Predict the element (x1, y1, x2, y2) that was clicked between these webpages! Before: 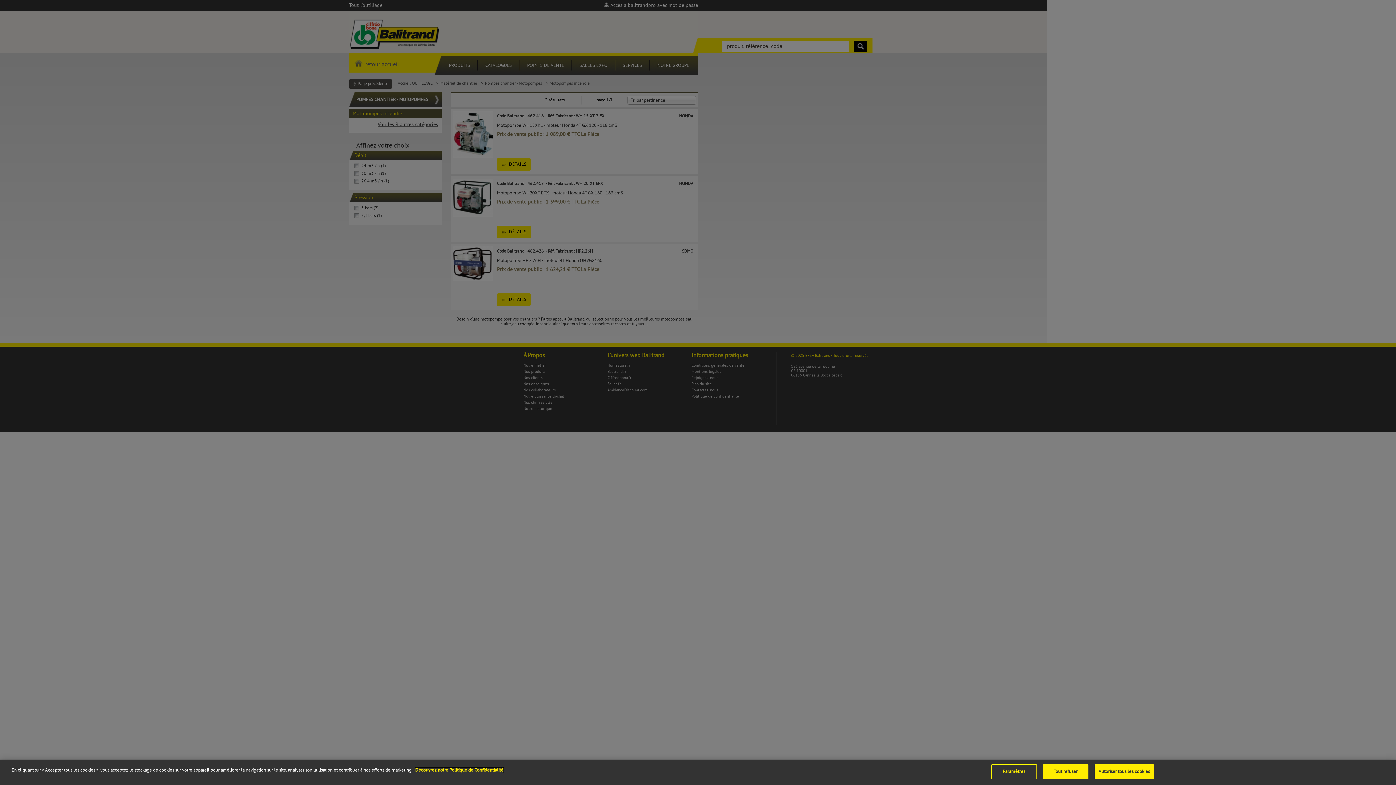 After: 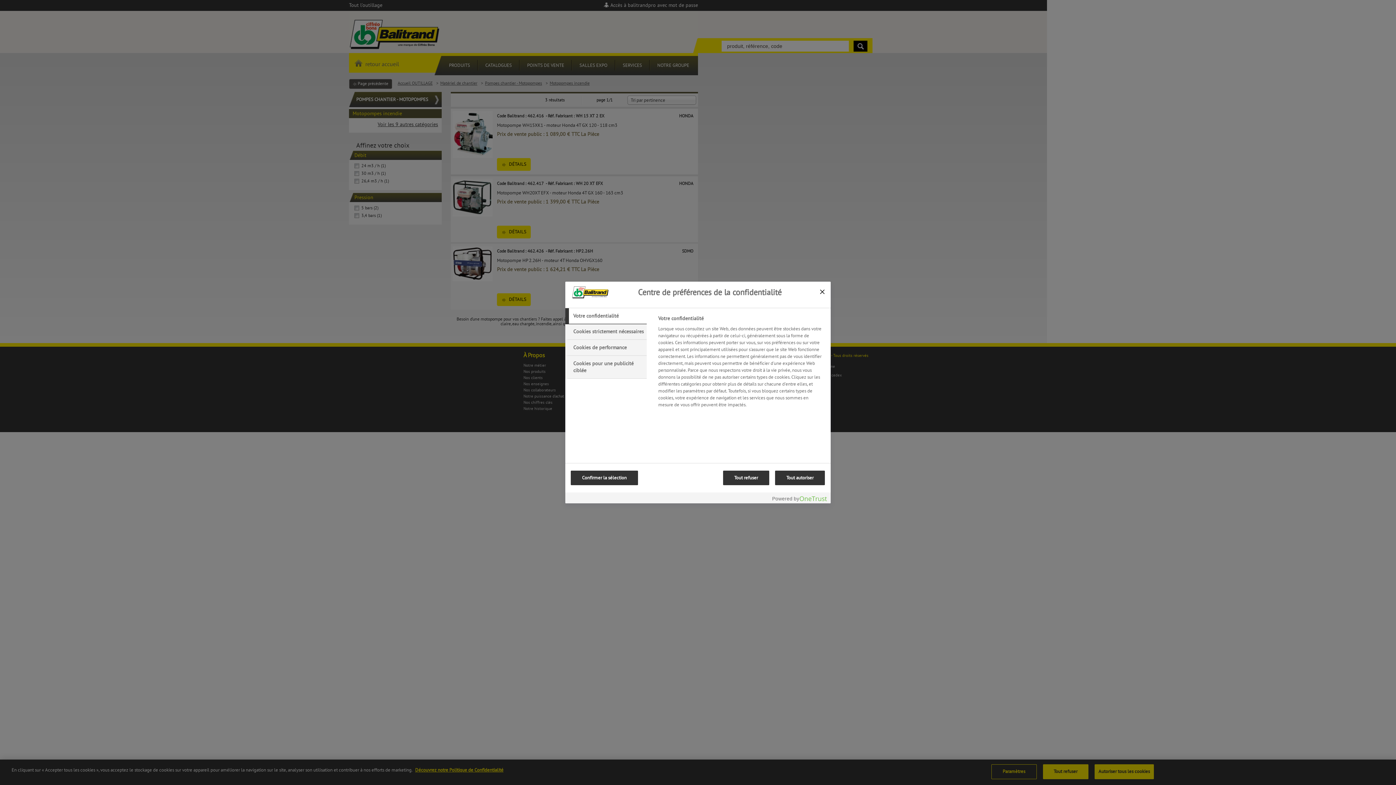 Action: label: Paramètres bbox: (991, 764, 1036, 779)